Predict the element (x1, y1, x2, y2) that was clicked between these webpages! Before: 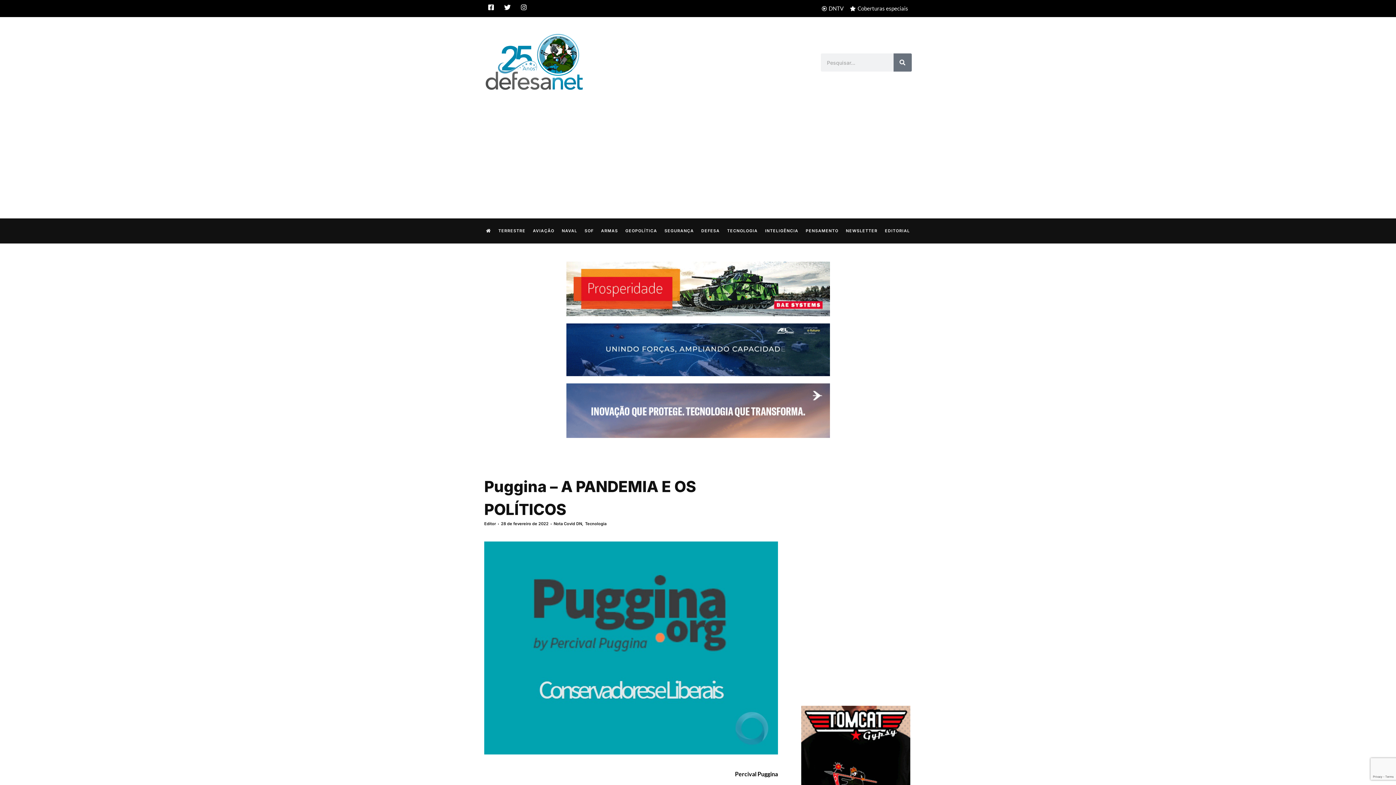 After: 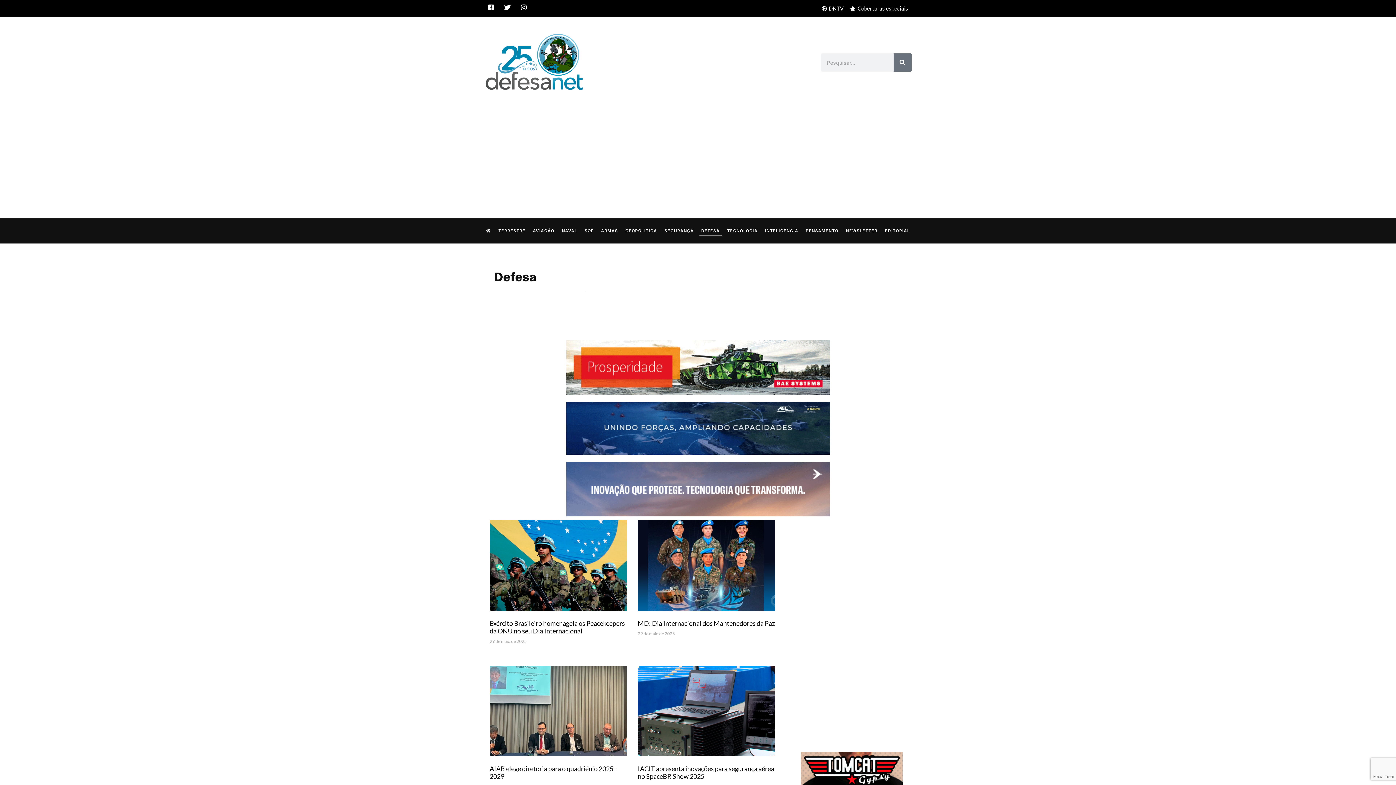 Action: label: DEFESA bbox: (699, 225, 721, 236)